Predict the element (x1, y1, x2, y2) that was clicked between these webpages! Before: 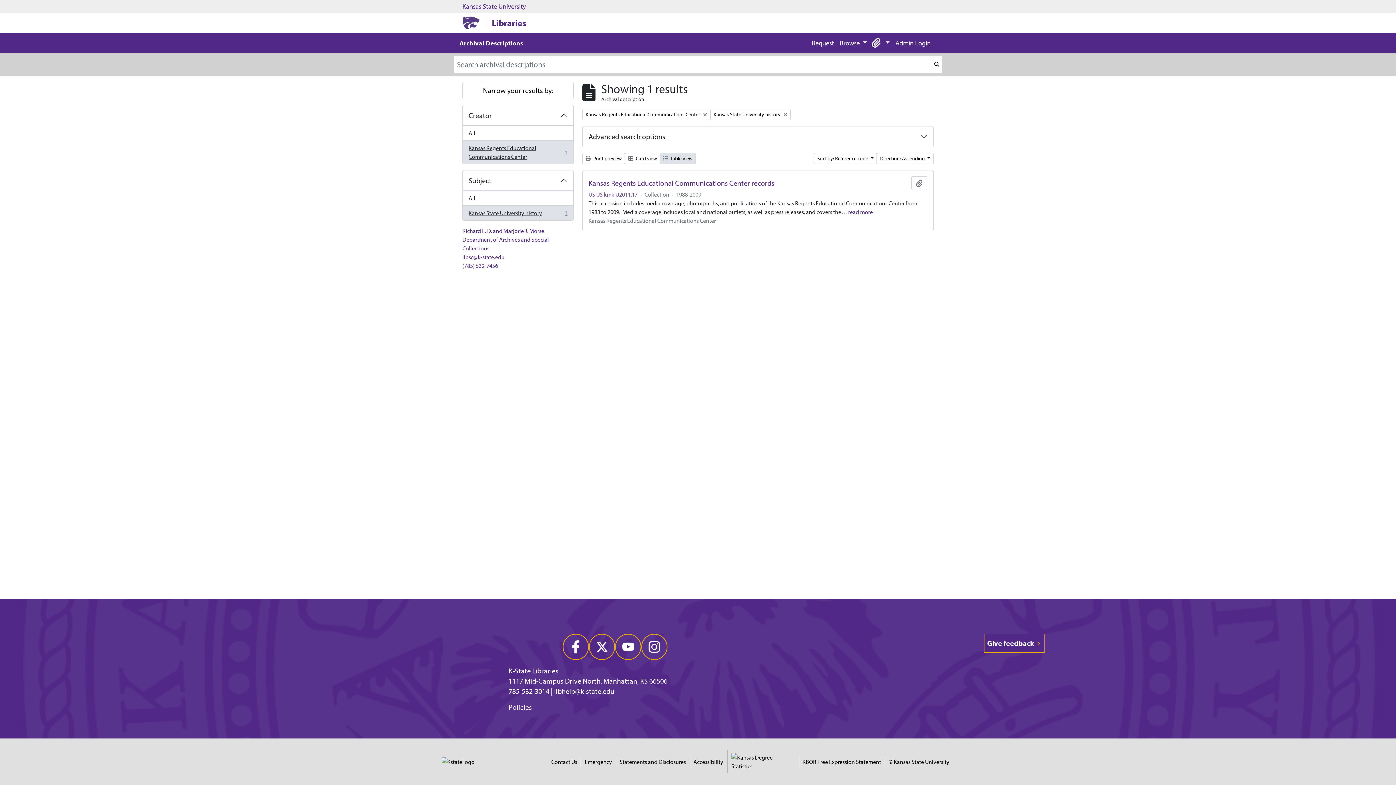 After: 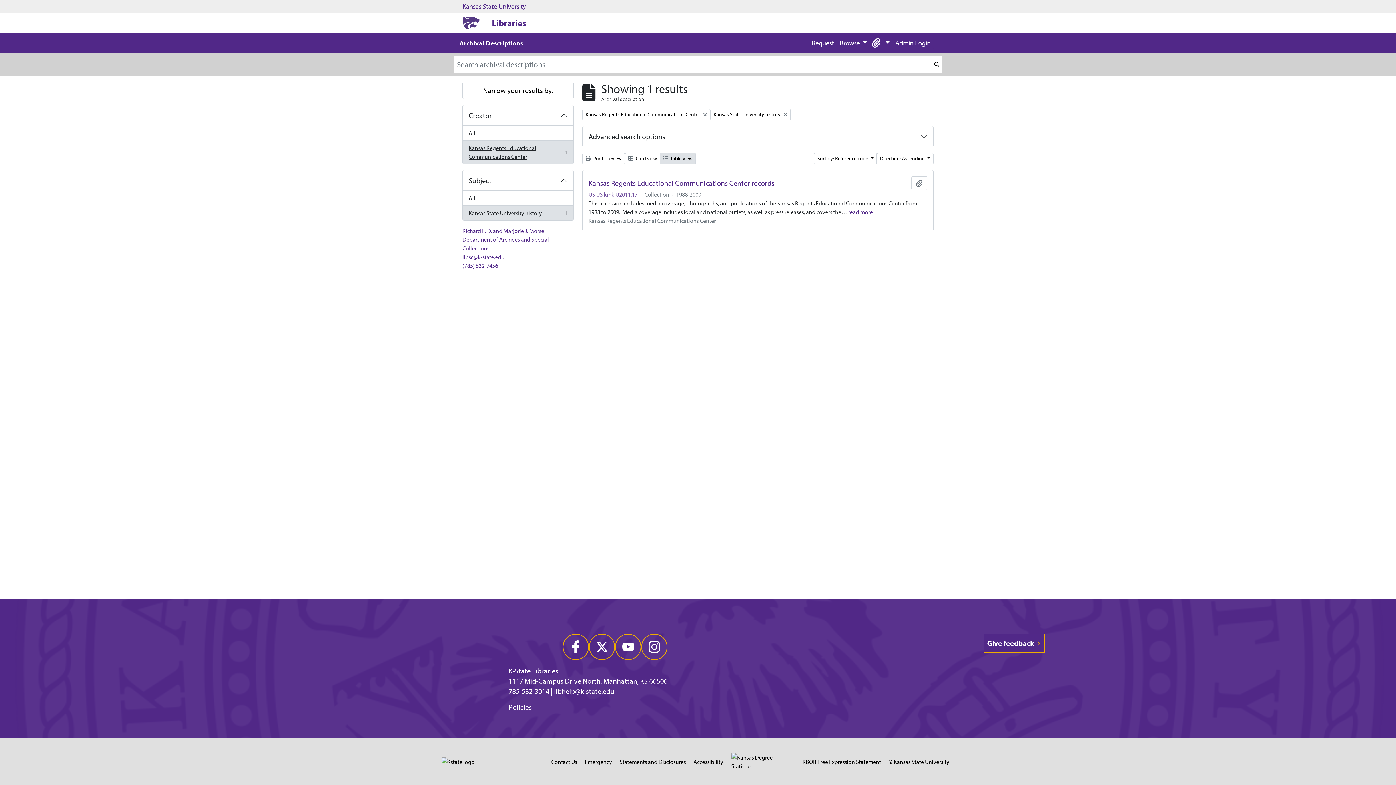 Action: bbox: (660, 153, 696, 164) label:  Table view